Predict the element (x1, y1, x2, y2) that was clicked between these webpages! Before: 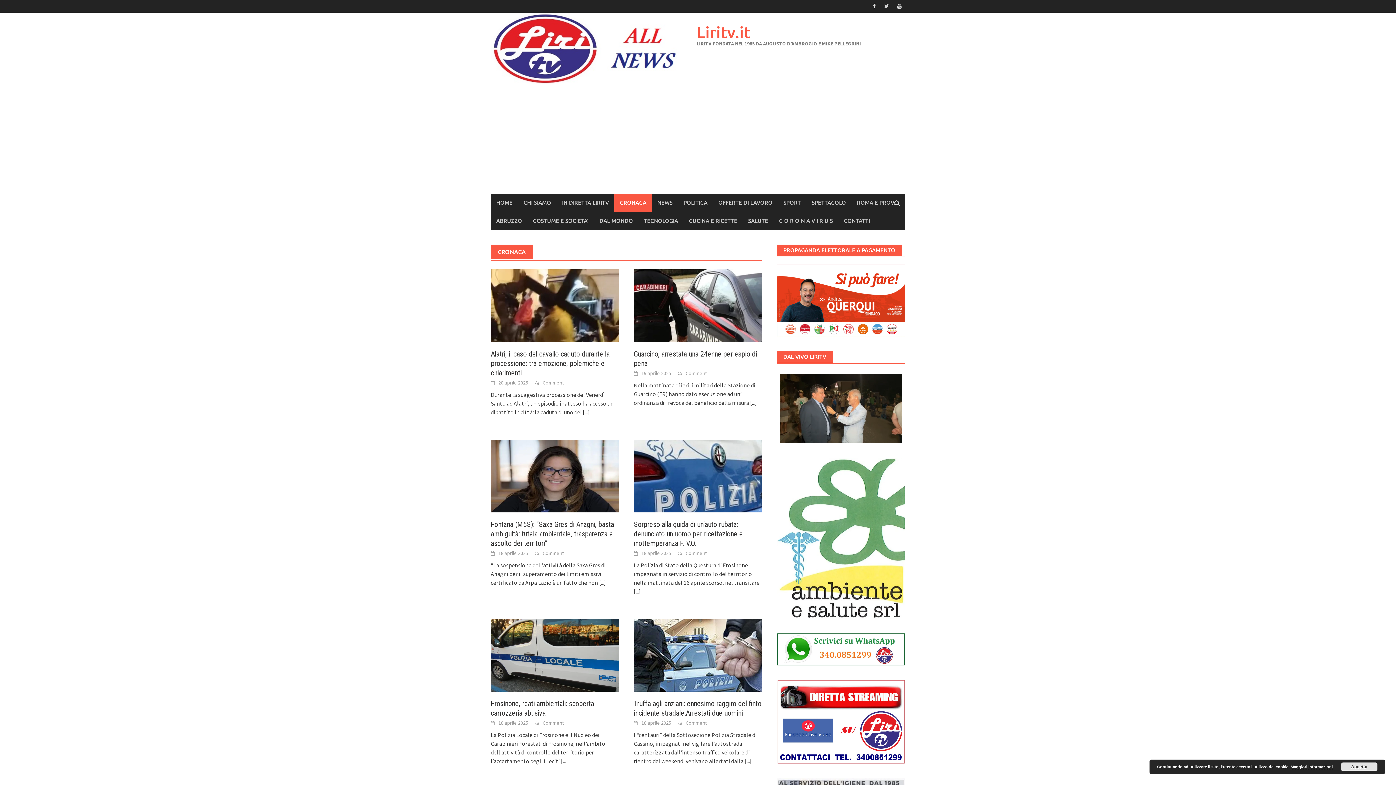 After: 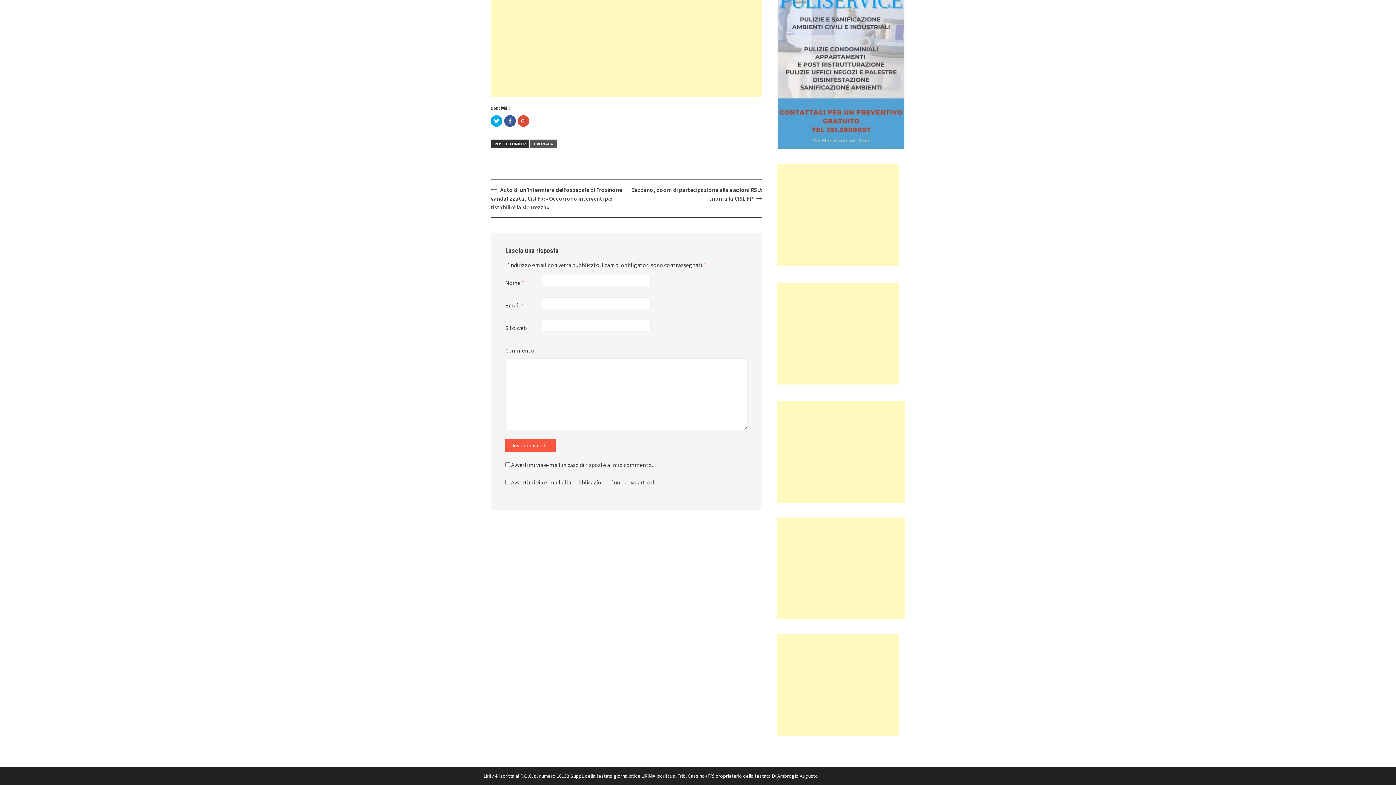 Action: label: Comment bbox: (542, 379, 564, 386)